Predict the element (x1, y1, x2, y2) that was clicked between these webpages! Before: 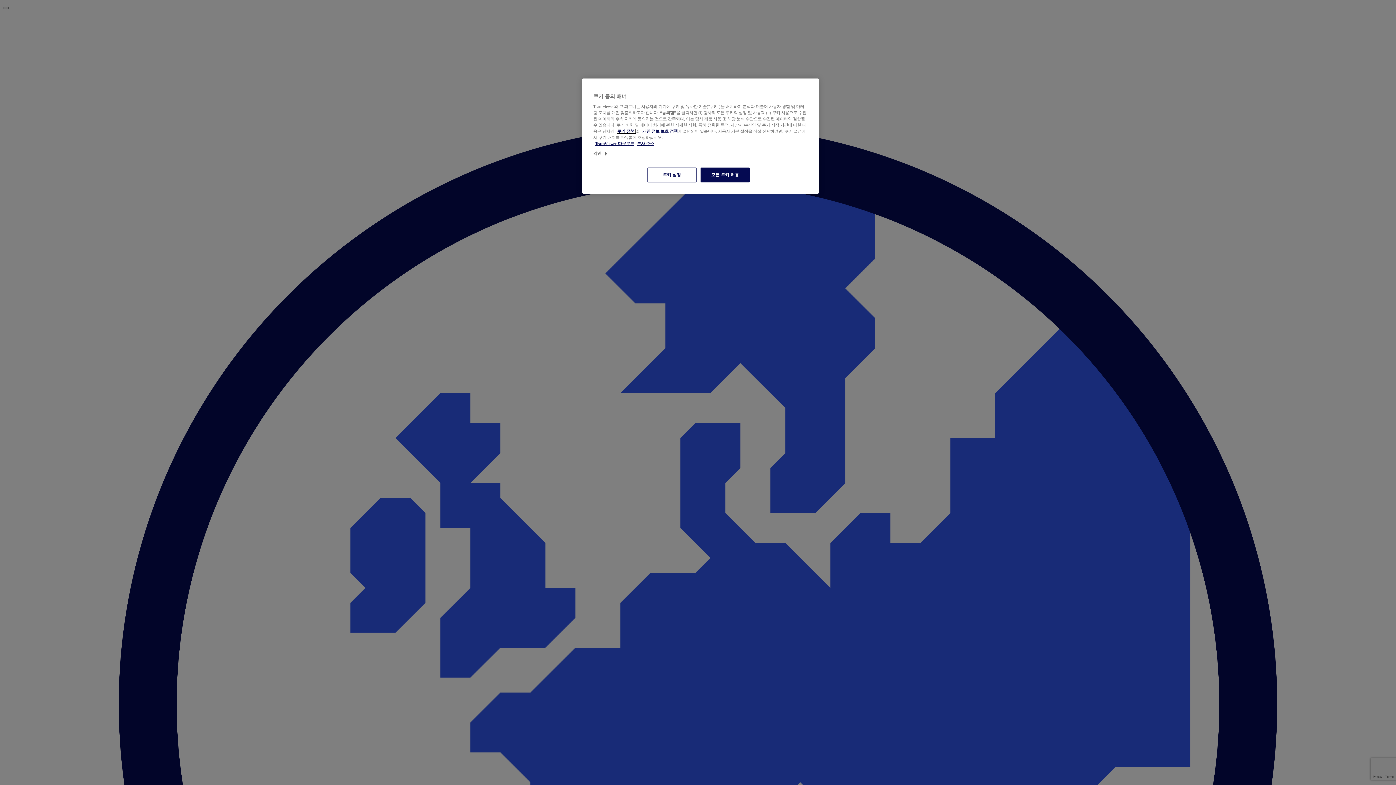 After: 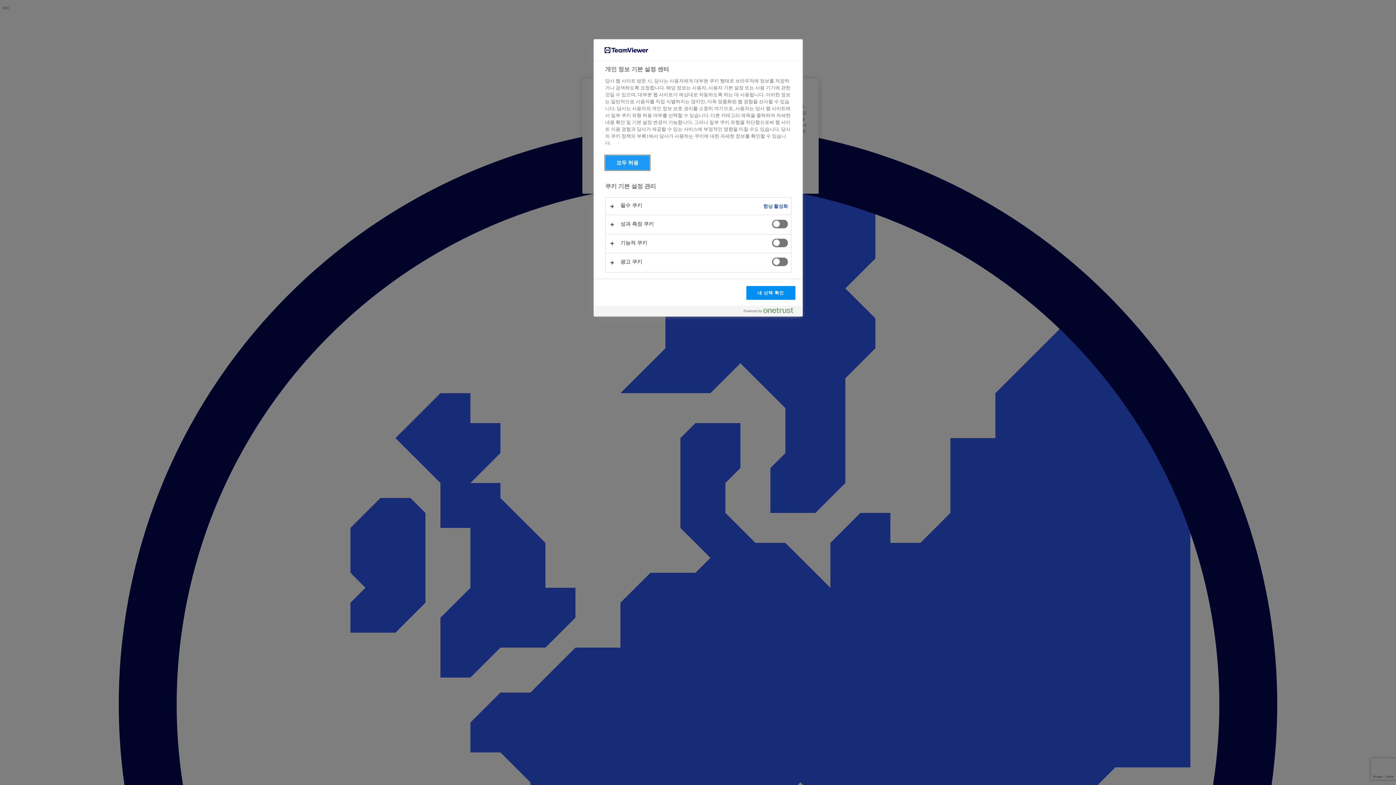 Action: label: 쿠키 설정 bbox: (647, 167, 696, 182)